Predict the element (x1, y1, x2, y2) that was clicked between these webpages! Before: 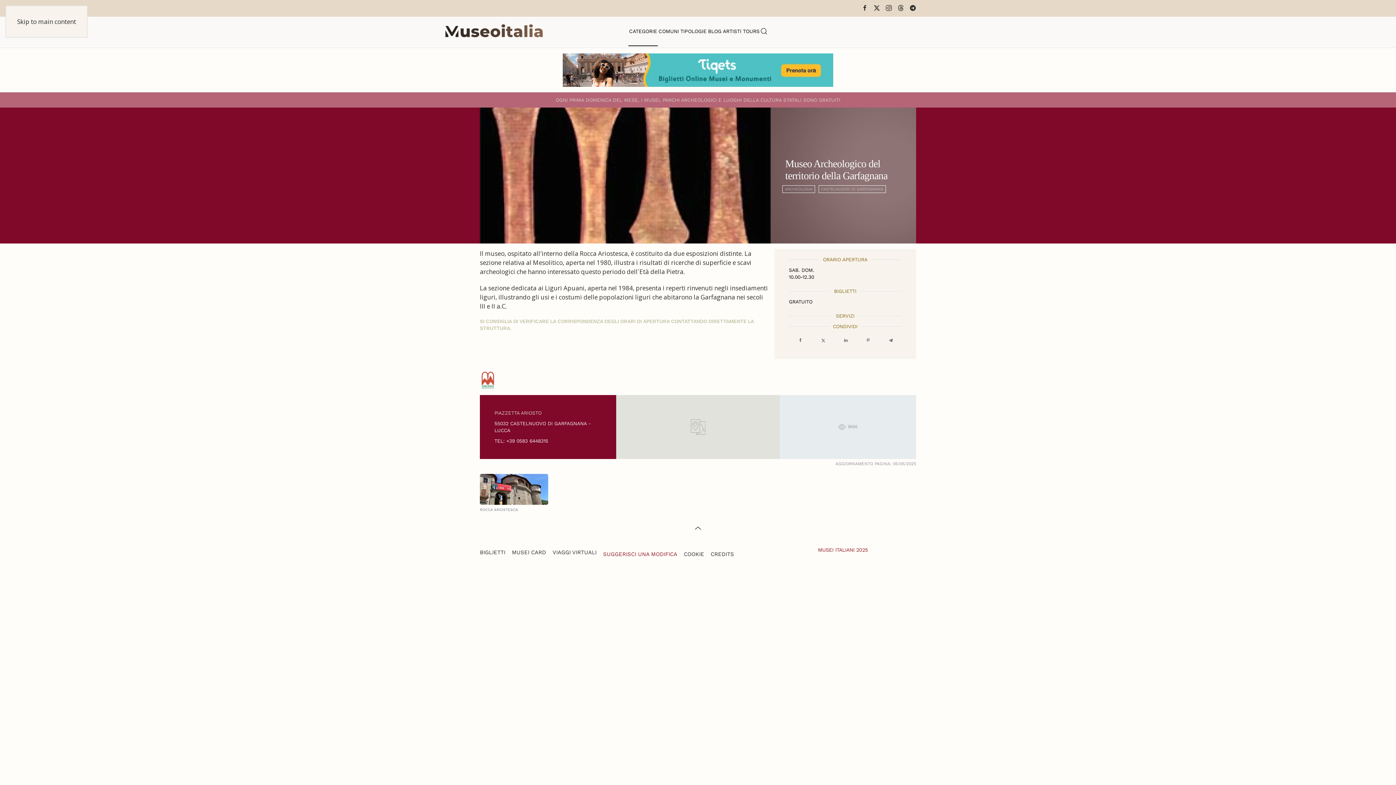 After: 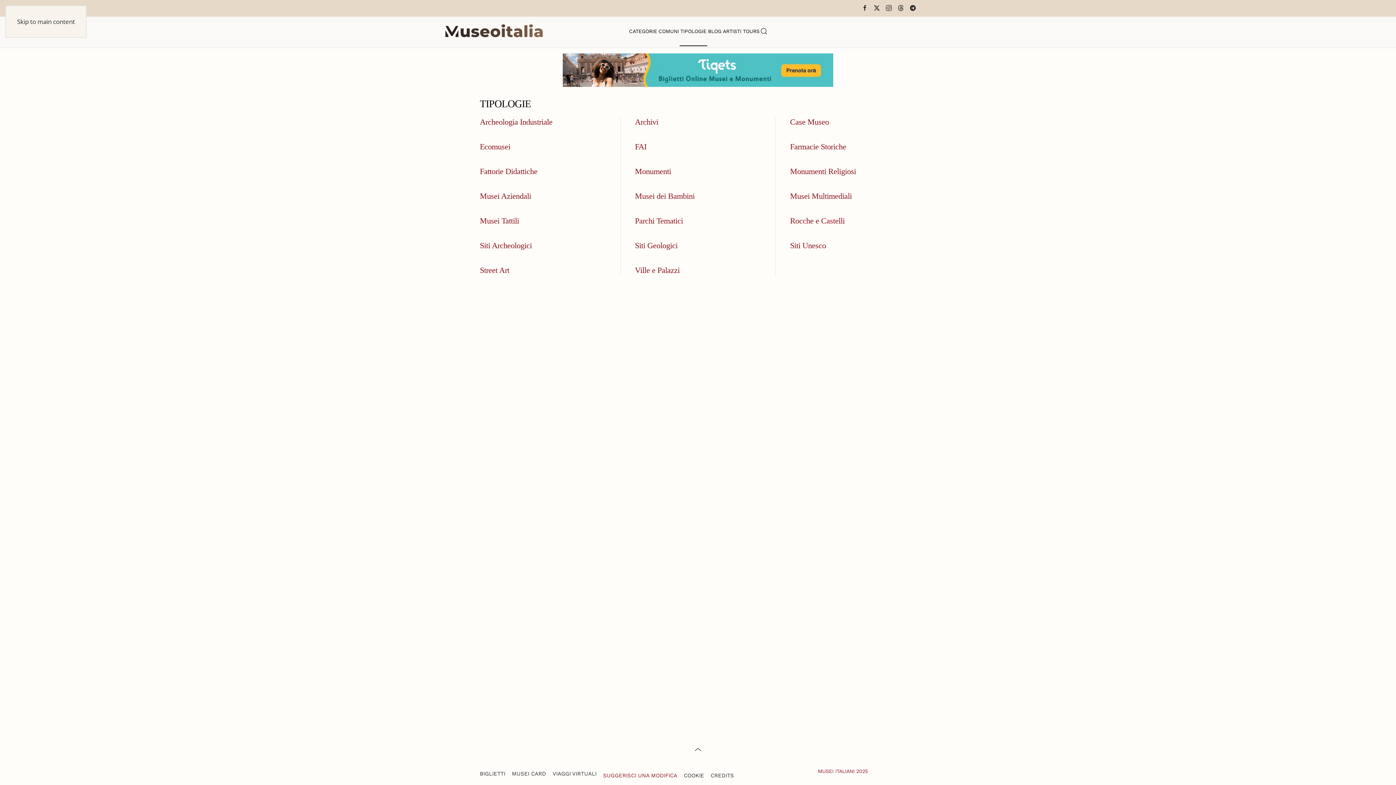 Action: bbox: (679, 16, 707, 45) label: TIPOLOGIE